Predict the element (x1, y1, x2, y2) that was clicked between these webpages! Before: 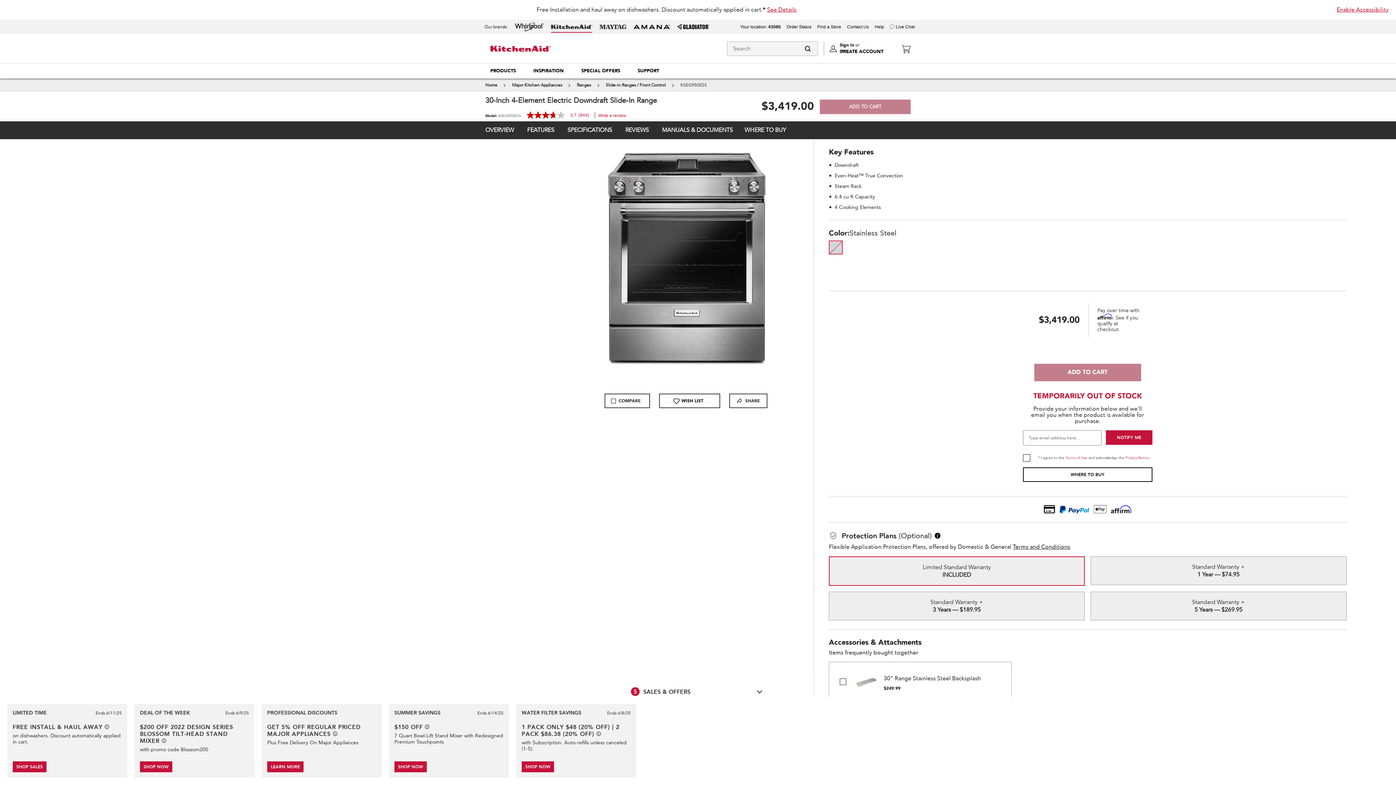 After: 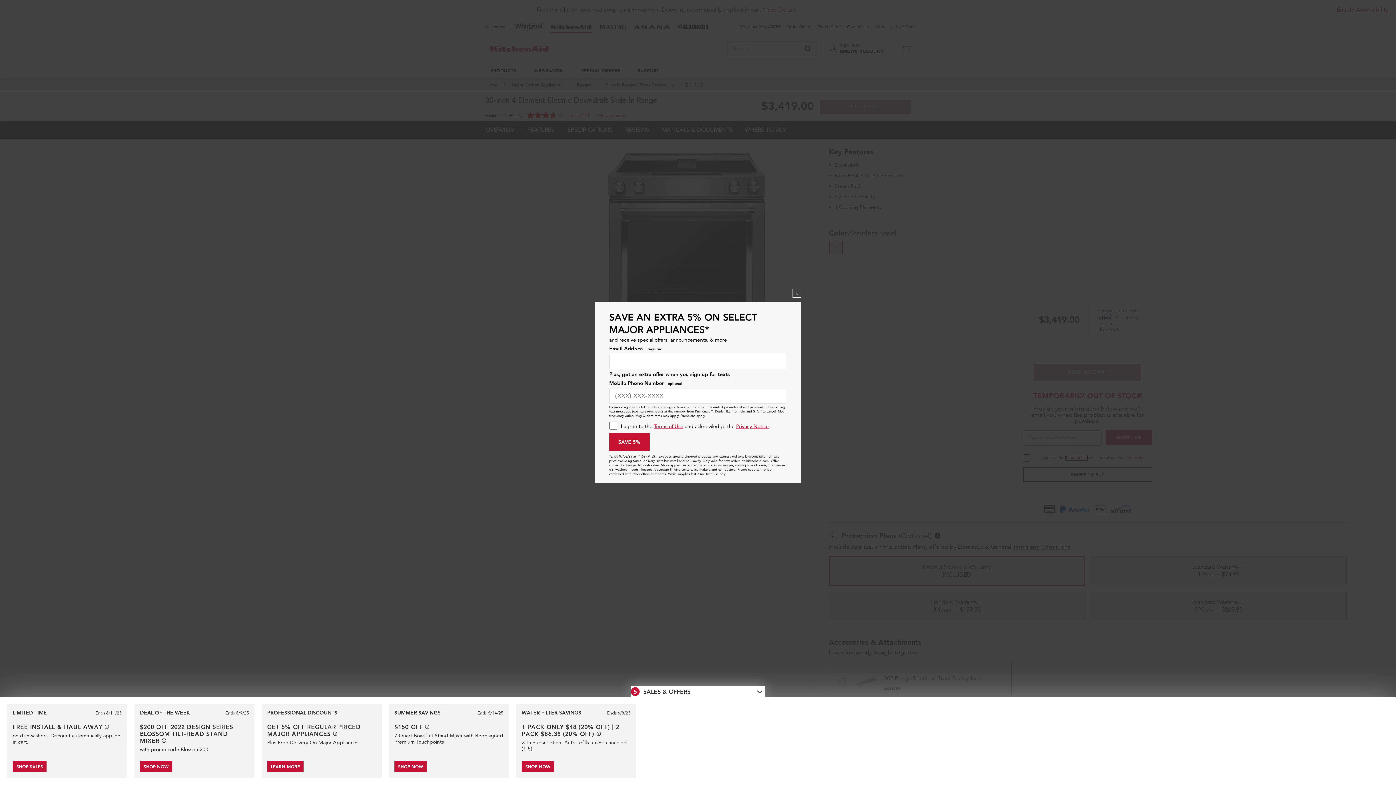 Action: bbox: (1065, 455, 1087, 460) label: Terms of Use